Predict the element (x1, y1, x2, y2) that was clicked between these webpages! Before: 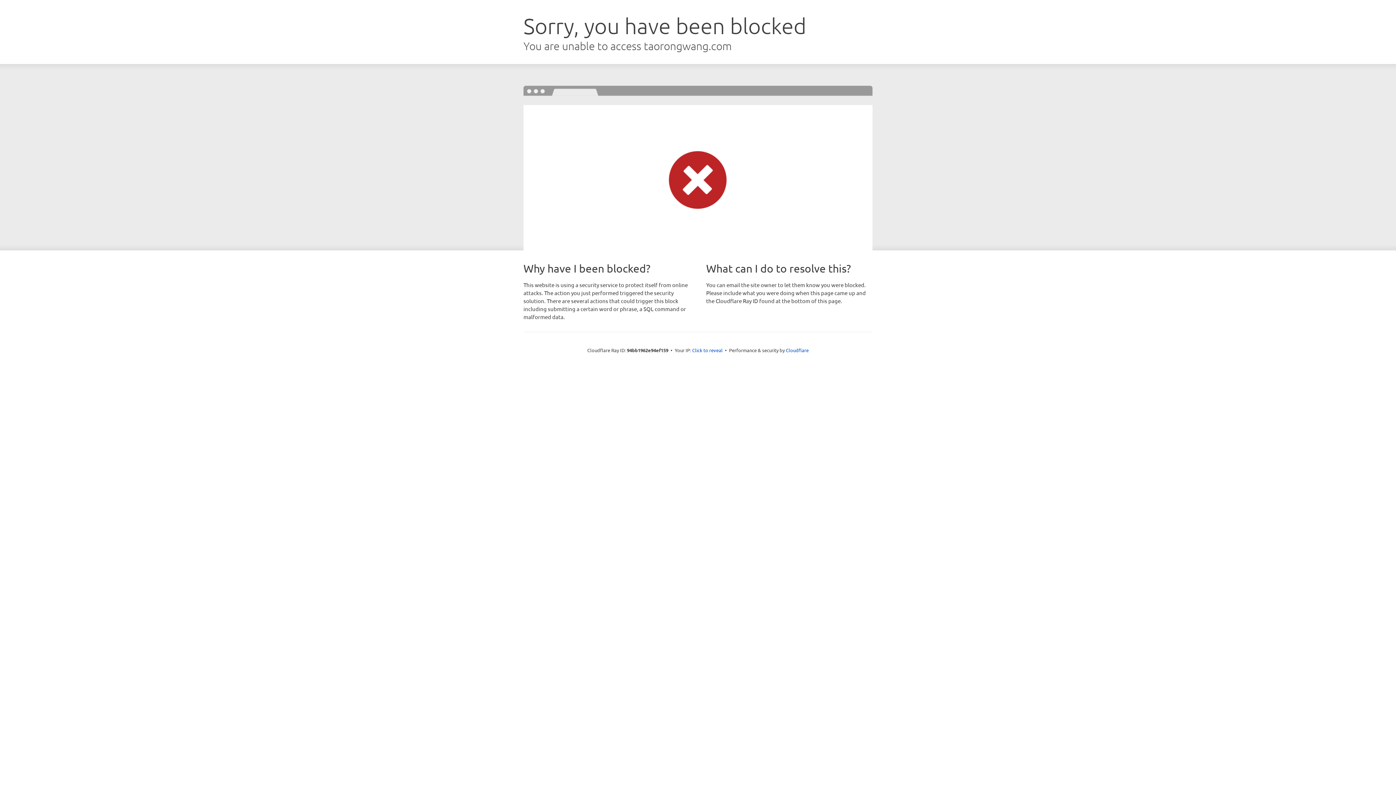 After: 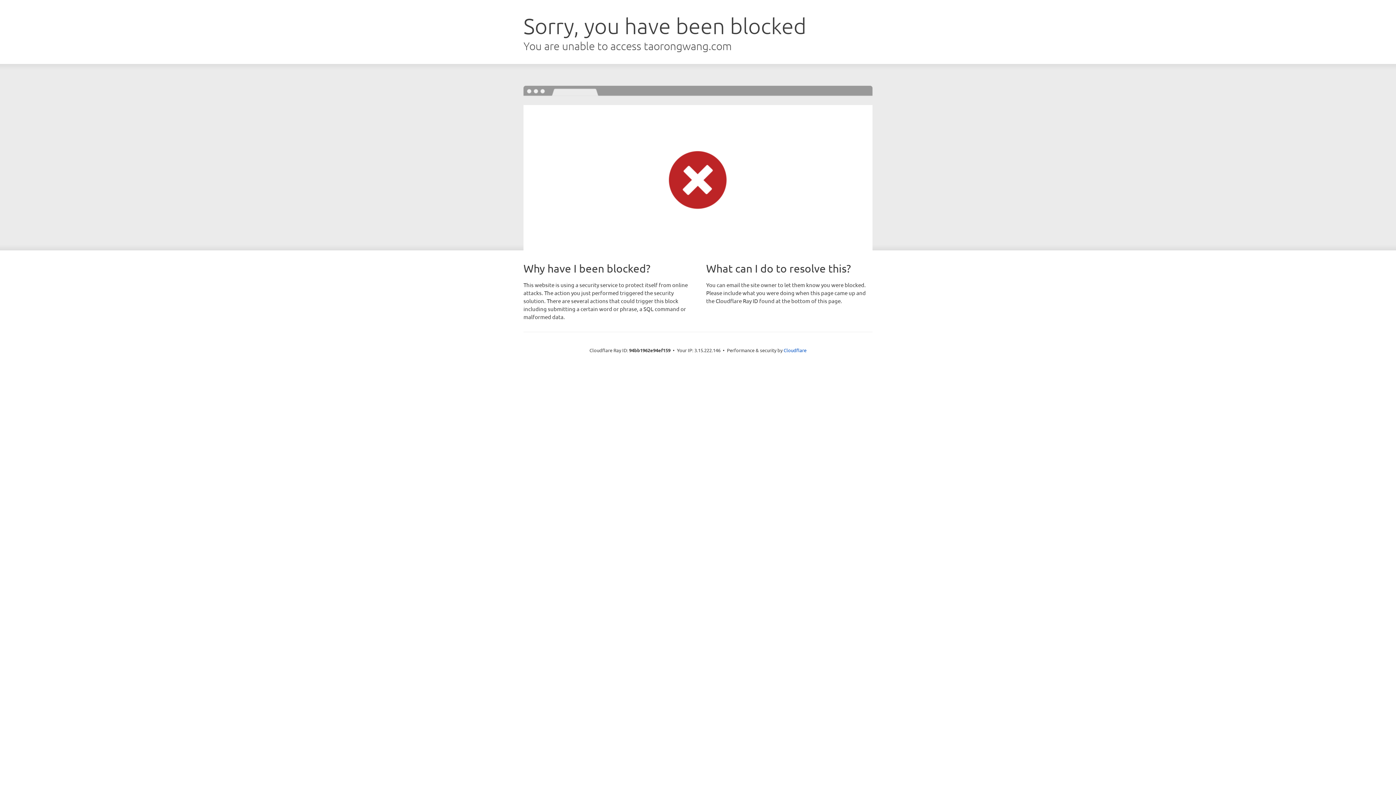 Action: label: Click to reveal bbox: (692, 346, 722, 353)